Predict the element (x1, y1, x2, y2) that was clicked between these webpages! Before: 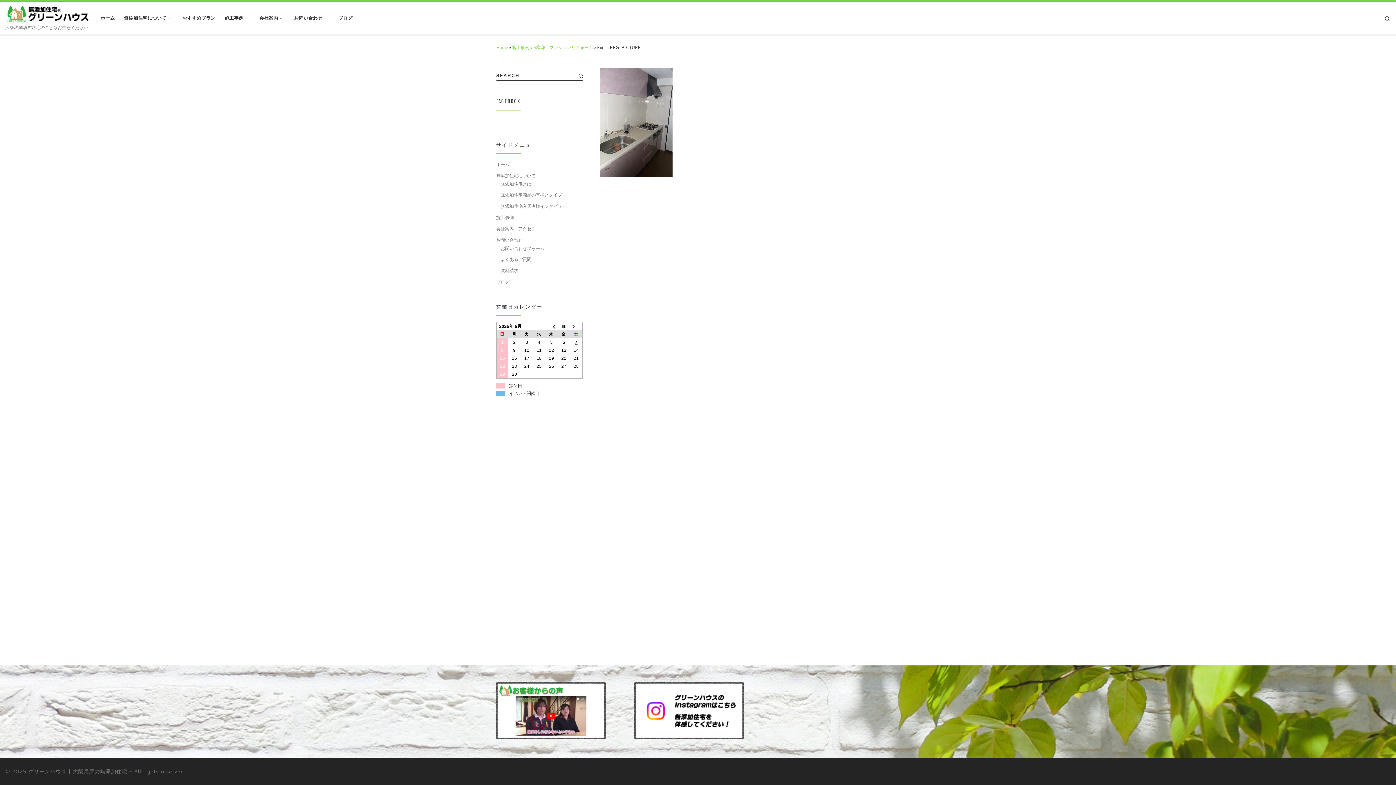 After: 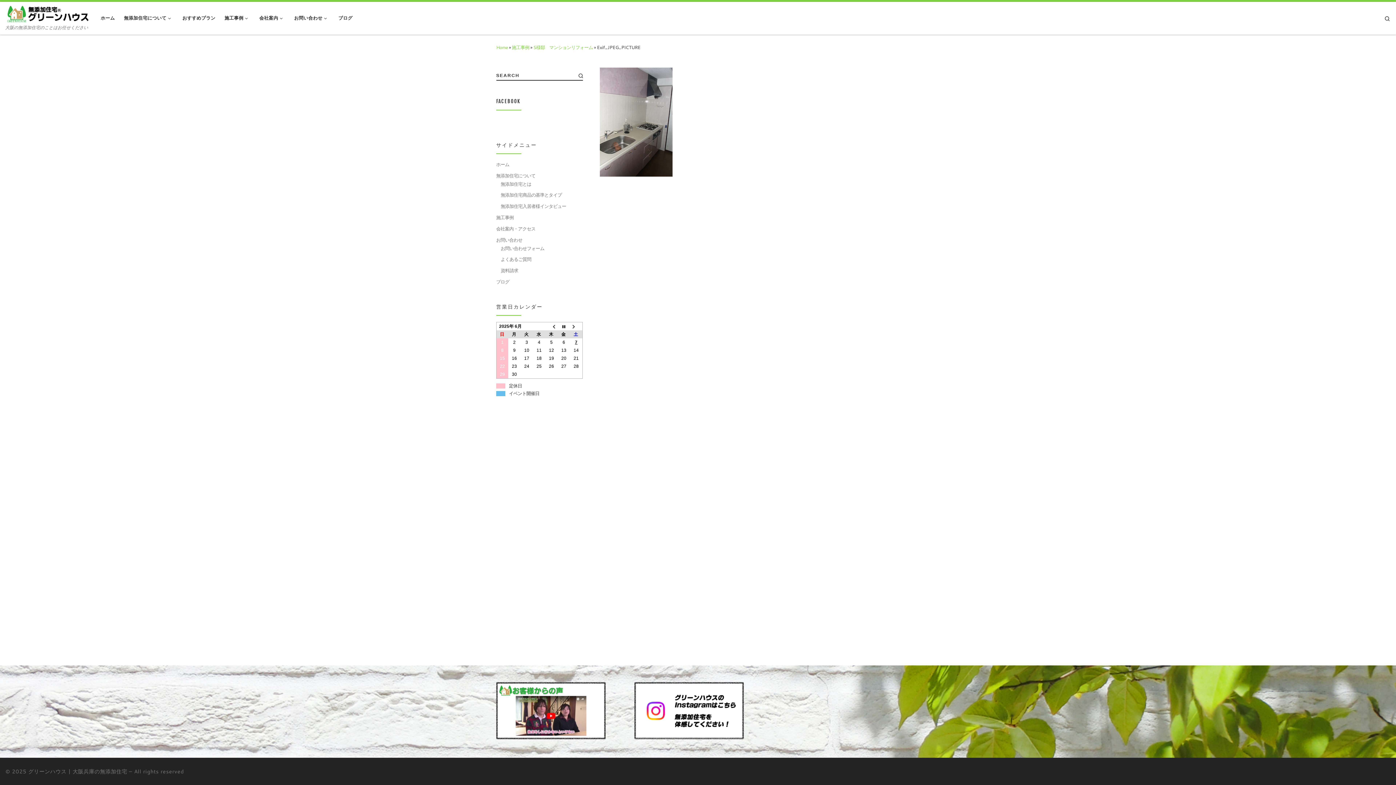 Action: bbox: (634, 682, 744, 739)